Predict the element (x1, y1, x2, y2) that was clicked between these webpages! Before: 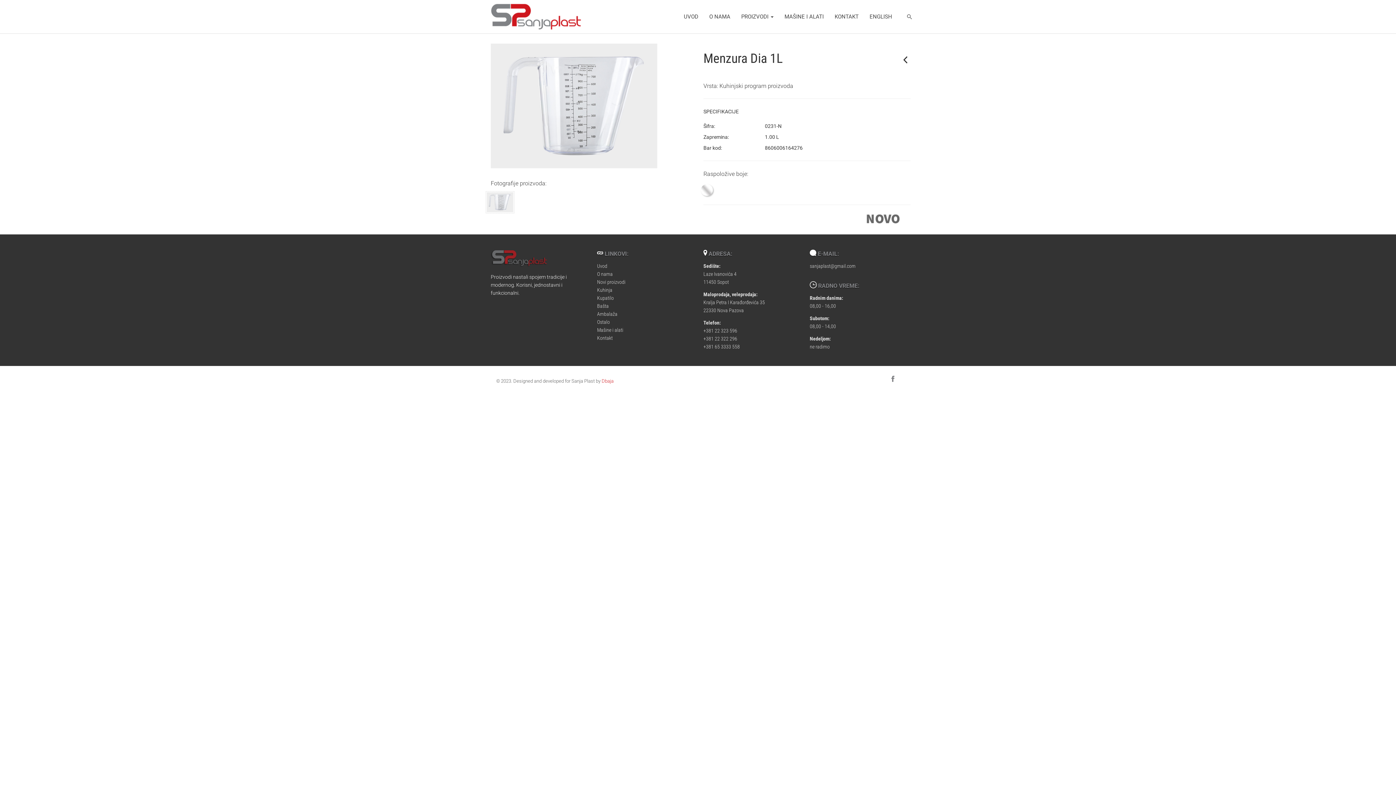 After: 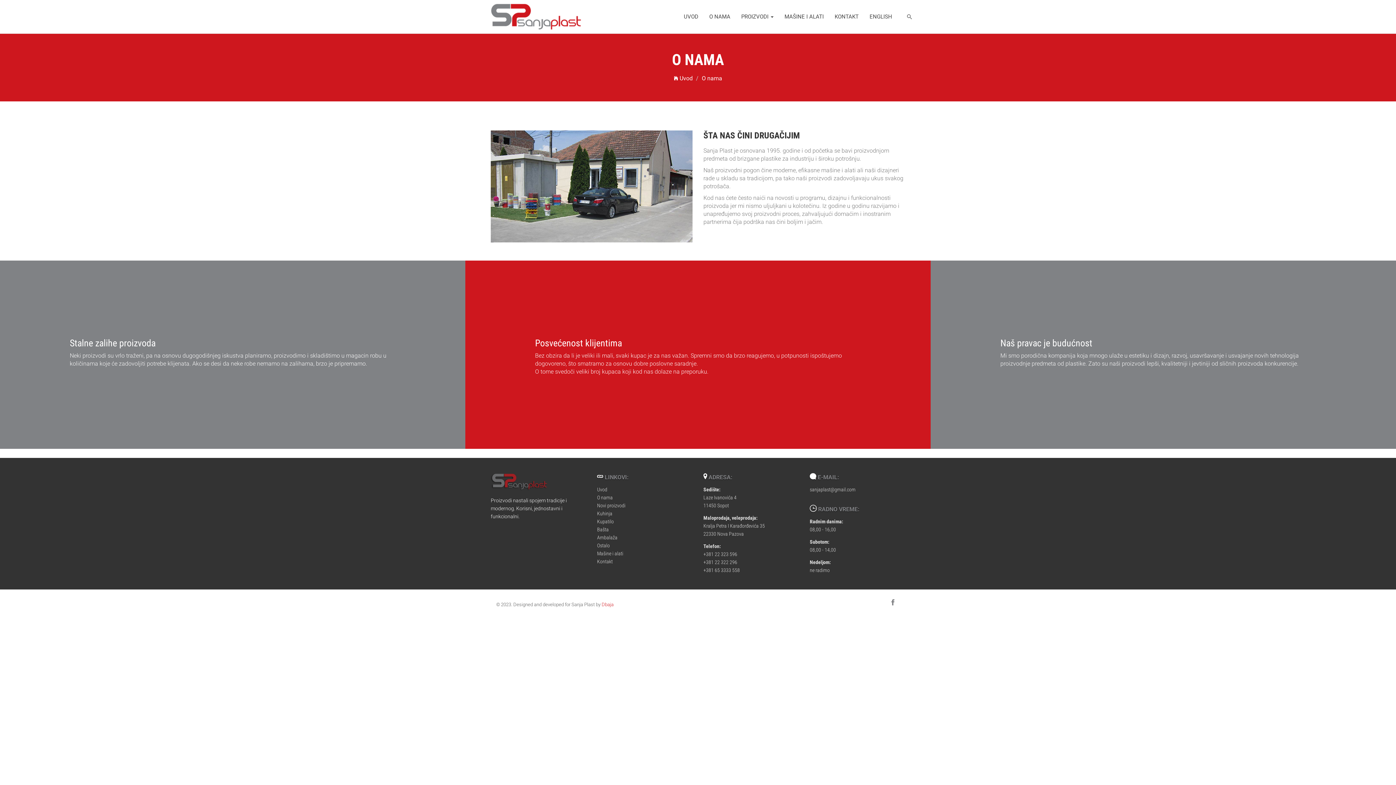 Action: bbox: (597, 270, 612, 277) label: O nama